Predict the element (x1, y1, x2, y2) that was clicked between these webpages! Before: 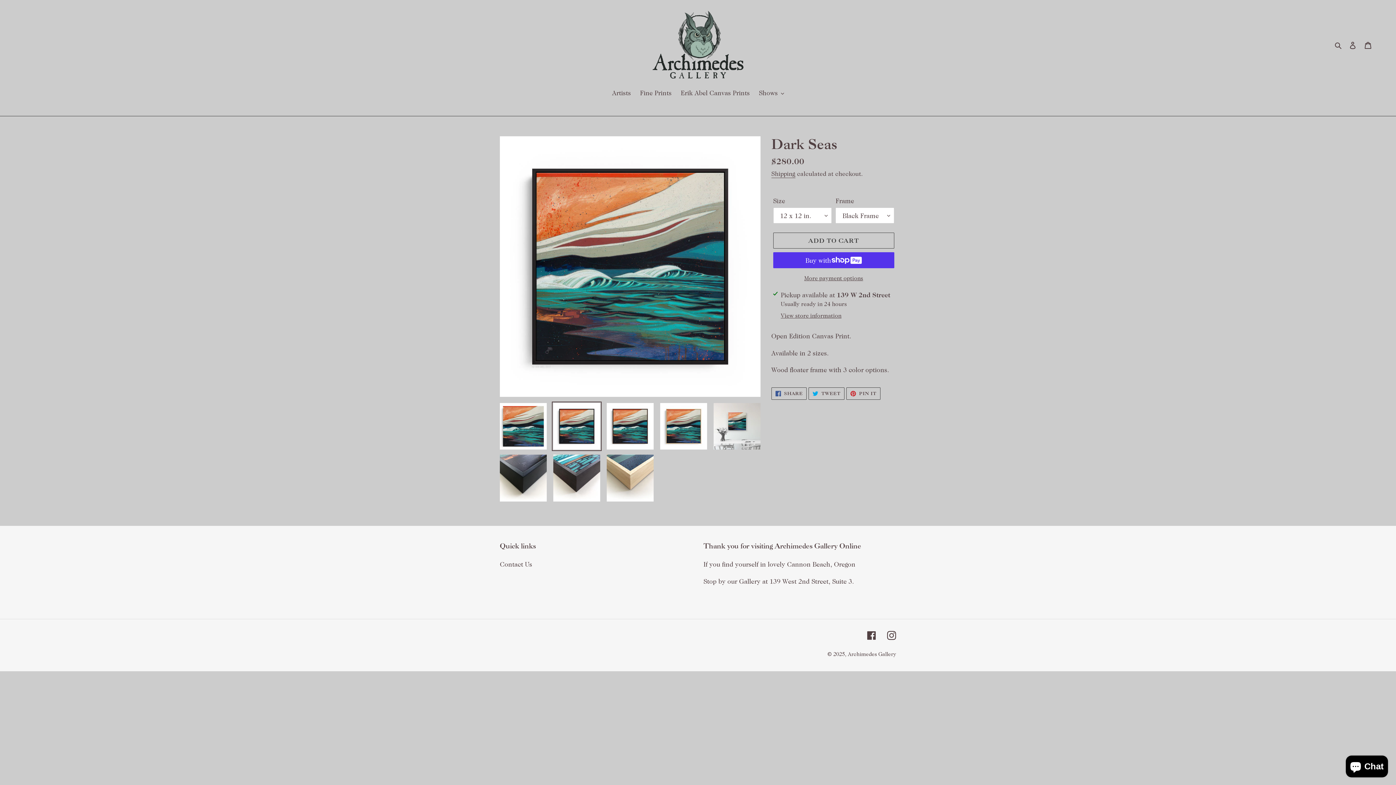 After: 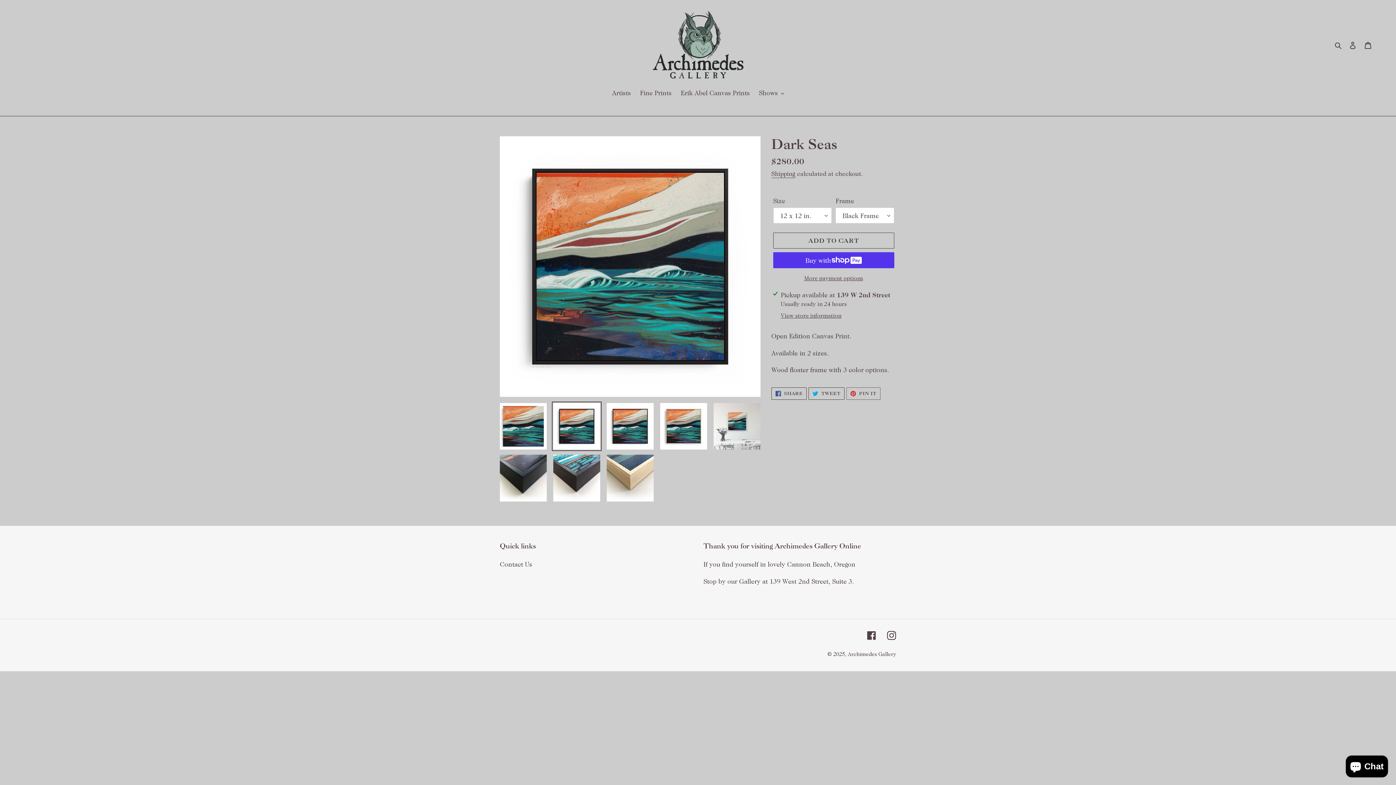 Action: bbox: (846, 387, 880, 400) label:  PIN IT
PIN ON PINTEREST